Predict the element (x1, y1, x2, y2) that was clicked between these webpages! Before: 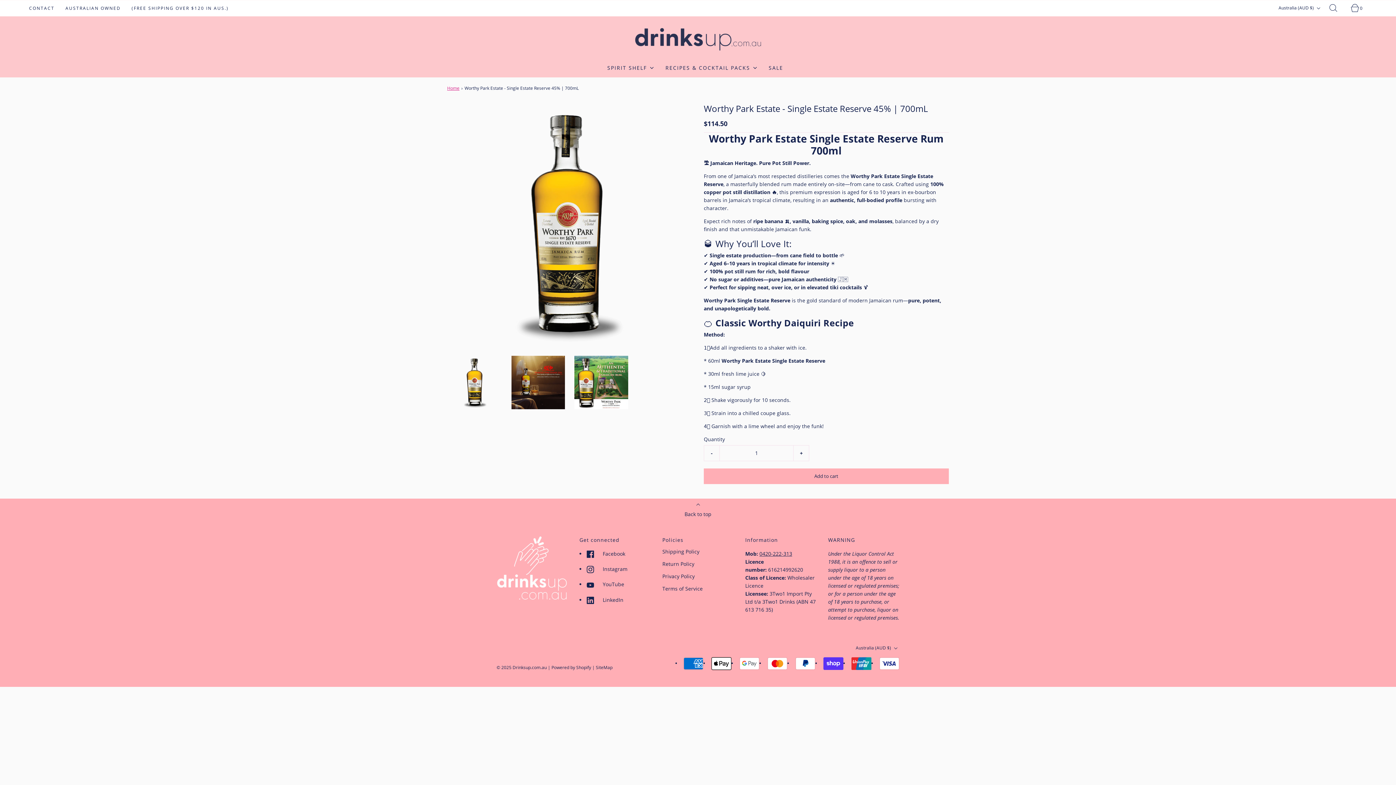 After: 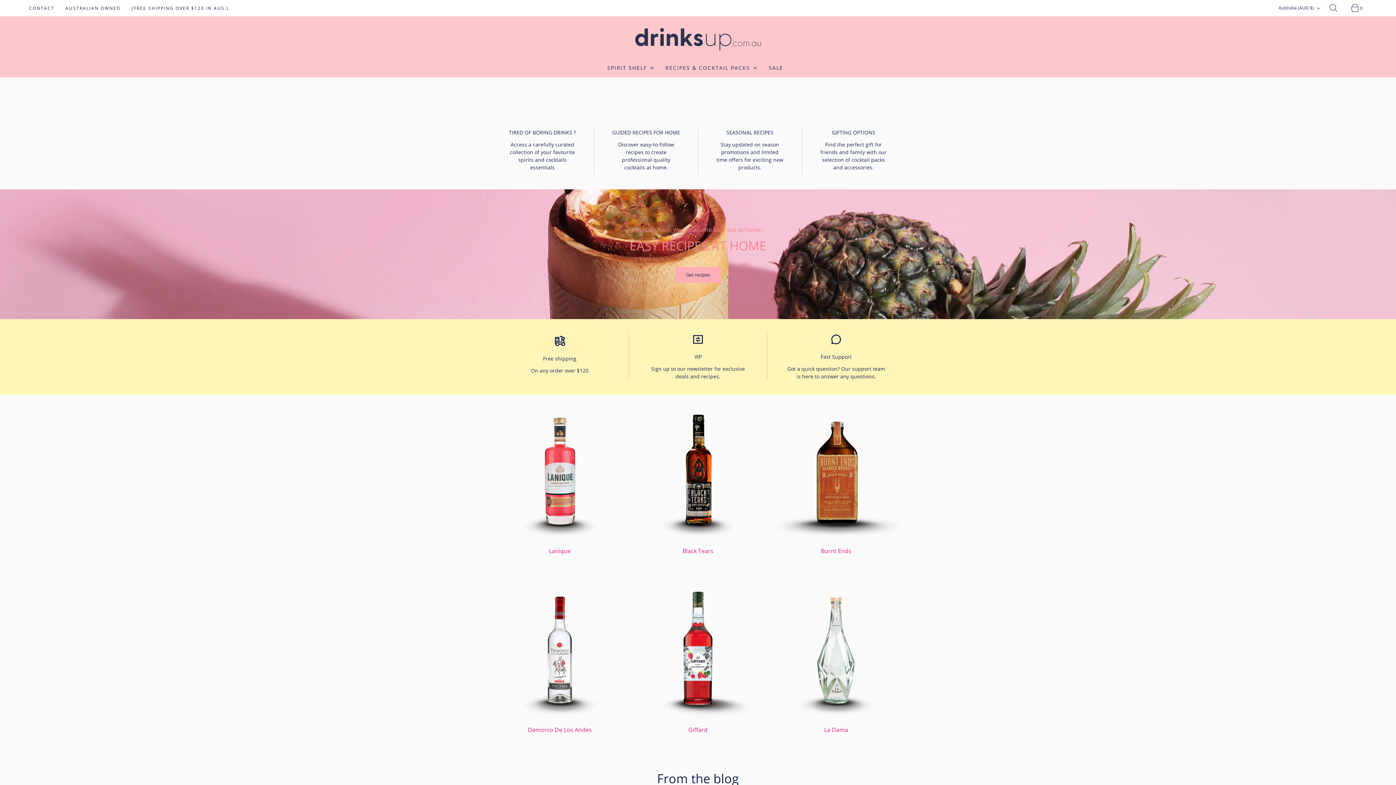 Action: bbox: (447, 84, 461, 91) label: Home